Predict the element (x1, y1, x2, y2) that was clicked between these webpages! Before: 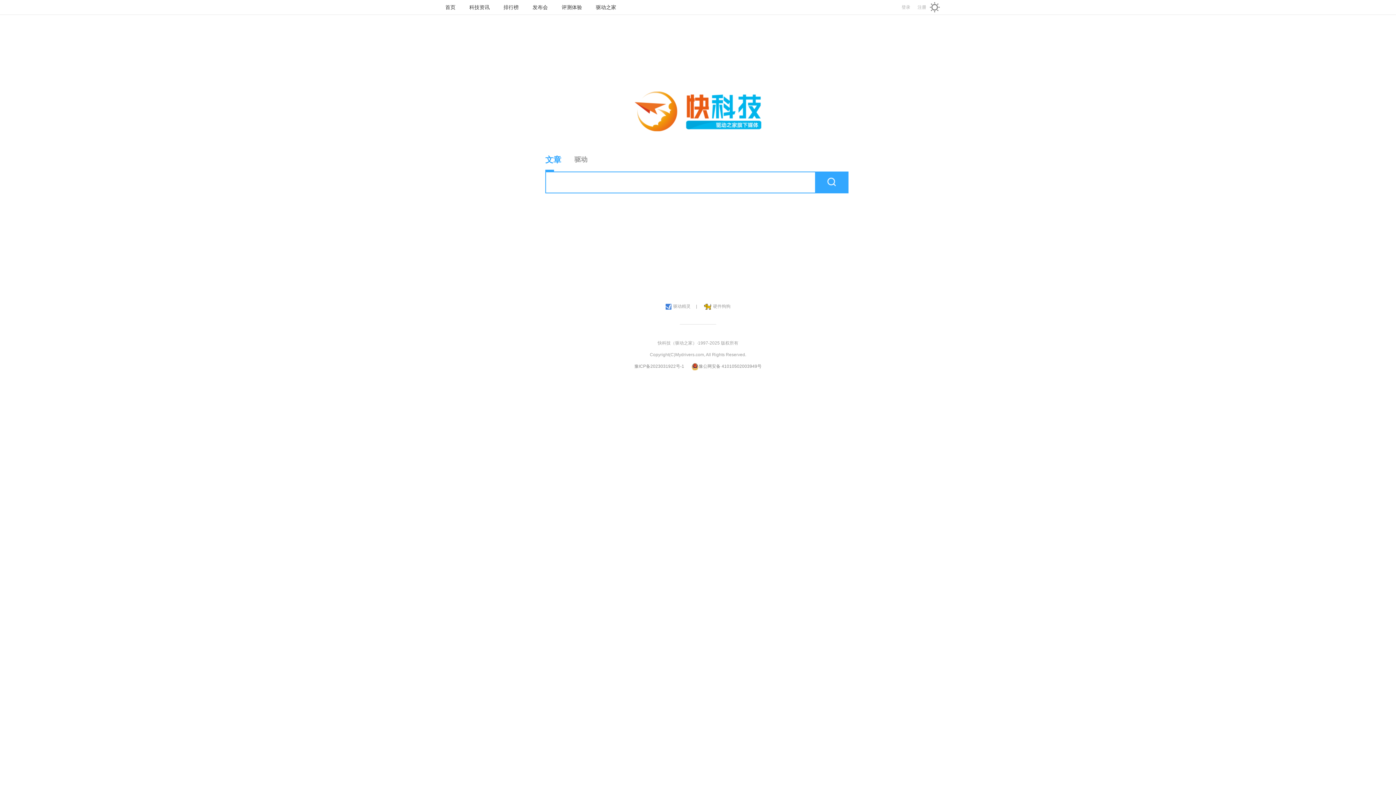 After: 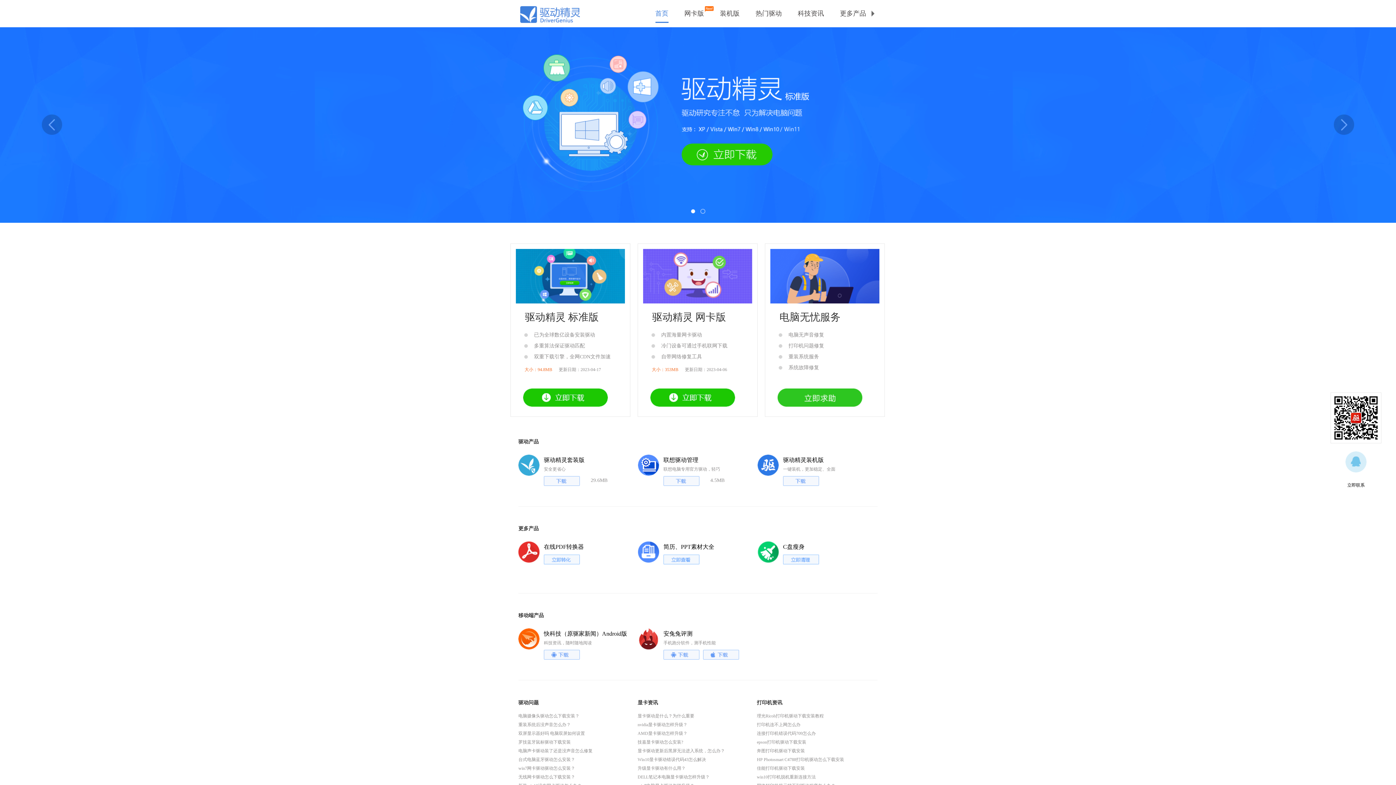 Action: bbox: (660, 302, 696, 310) label: 驱动精灵